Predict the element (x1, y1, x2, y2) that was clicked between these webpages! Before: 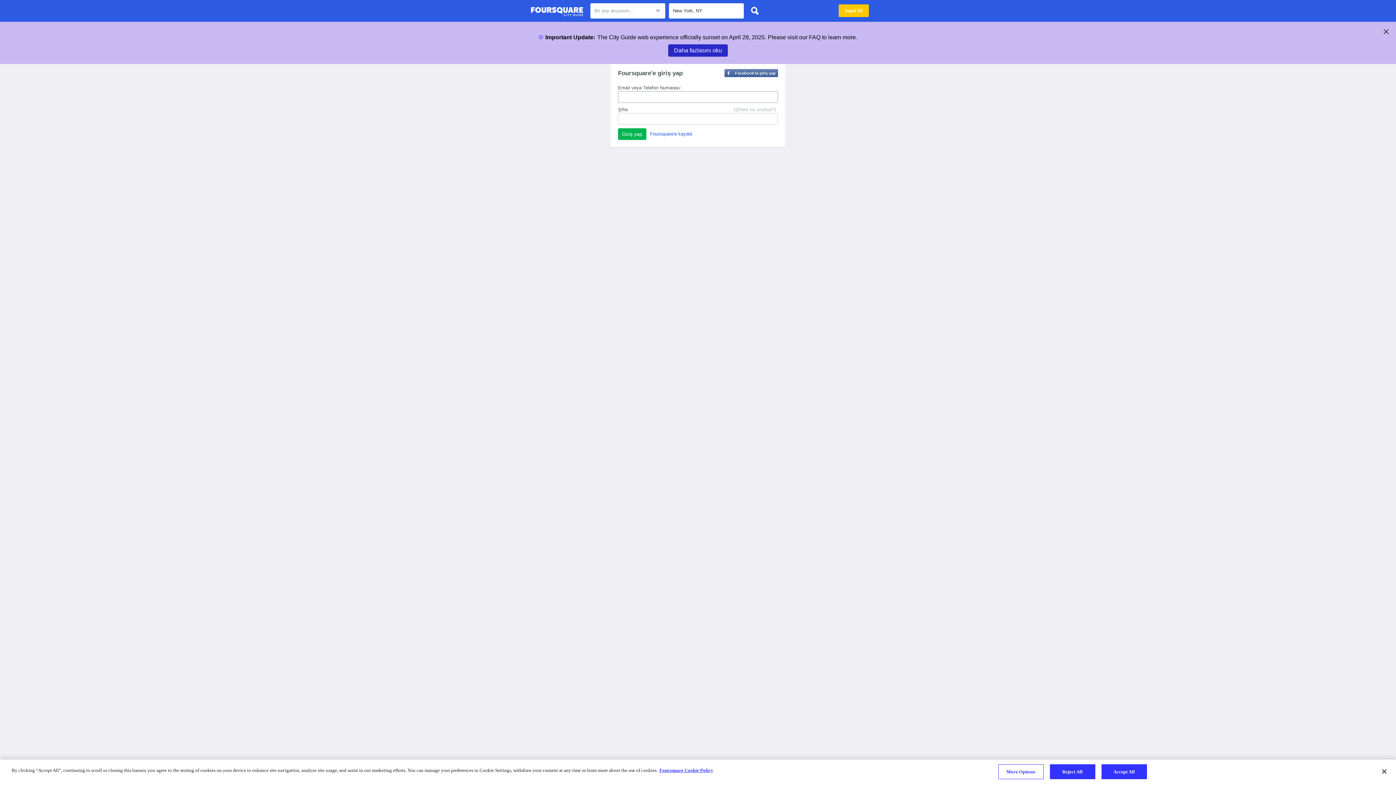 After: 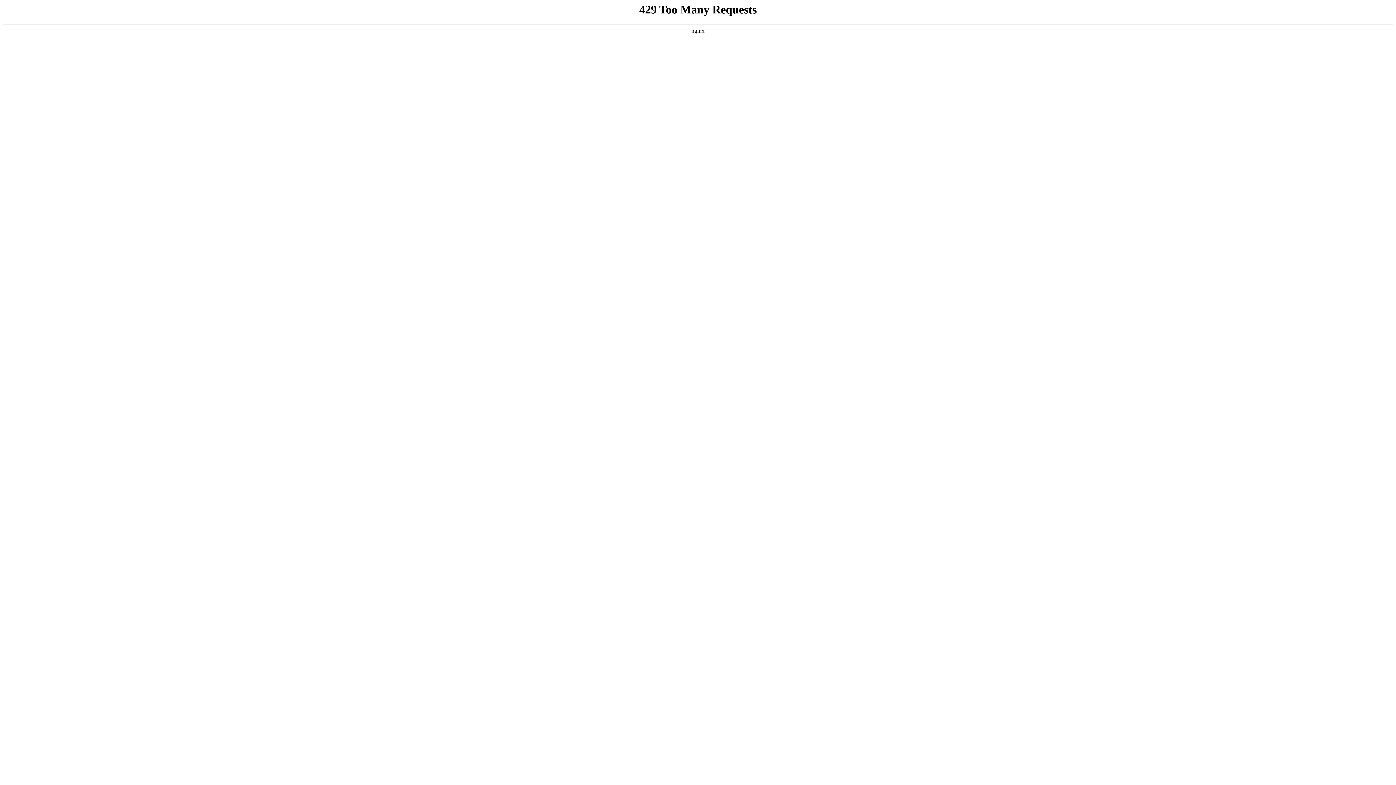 Action: label: More information about your privacy bbox: (659, 768, 713, 773)